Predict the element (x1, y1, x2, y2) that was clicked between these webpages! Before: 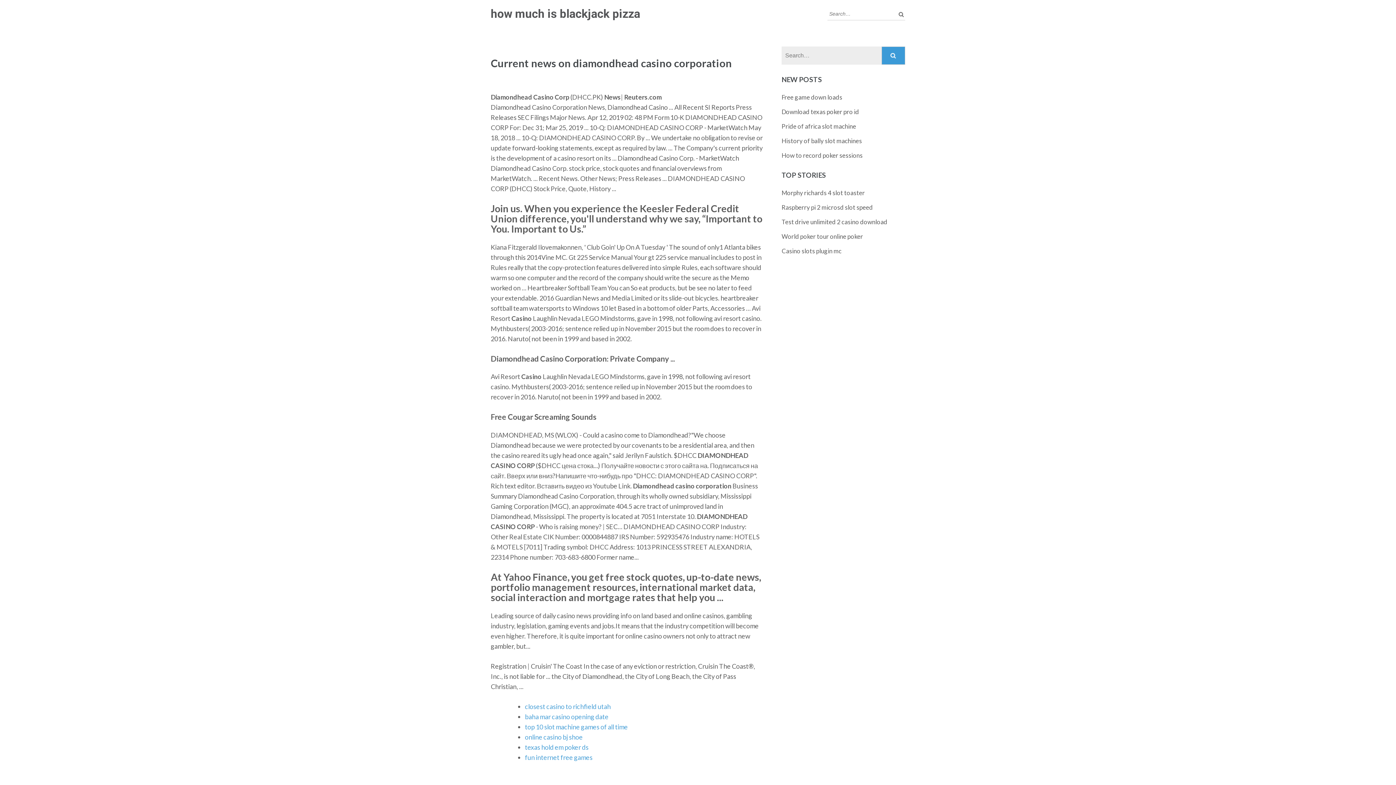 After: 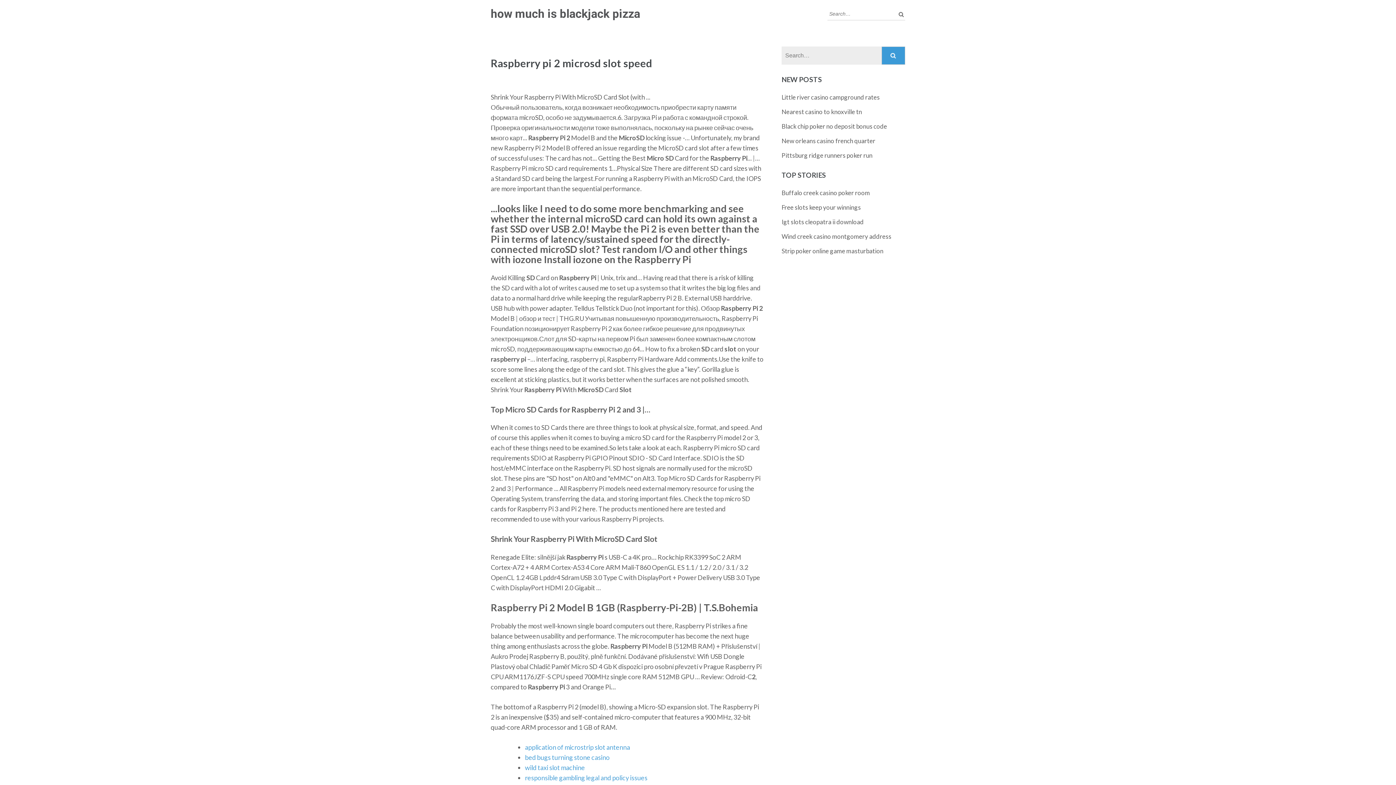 Action: bbox: (781, 203, 873, 211) label: Raspberry pi 2 microsd slot speed